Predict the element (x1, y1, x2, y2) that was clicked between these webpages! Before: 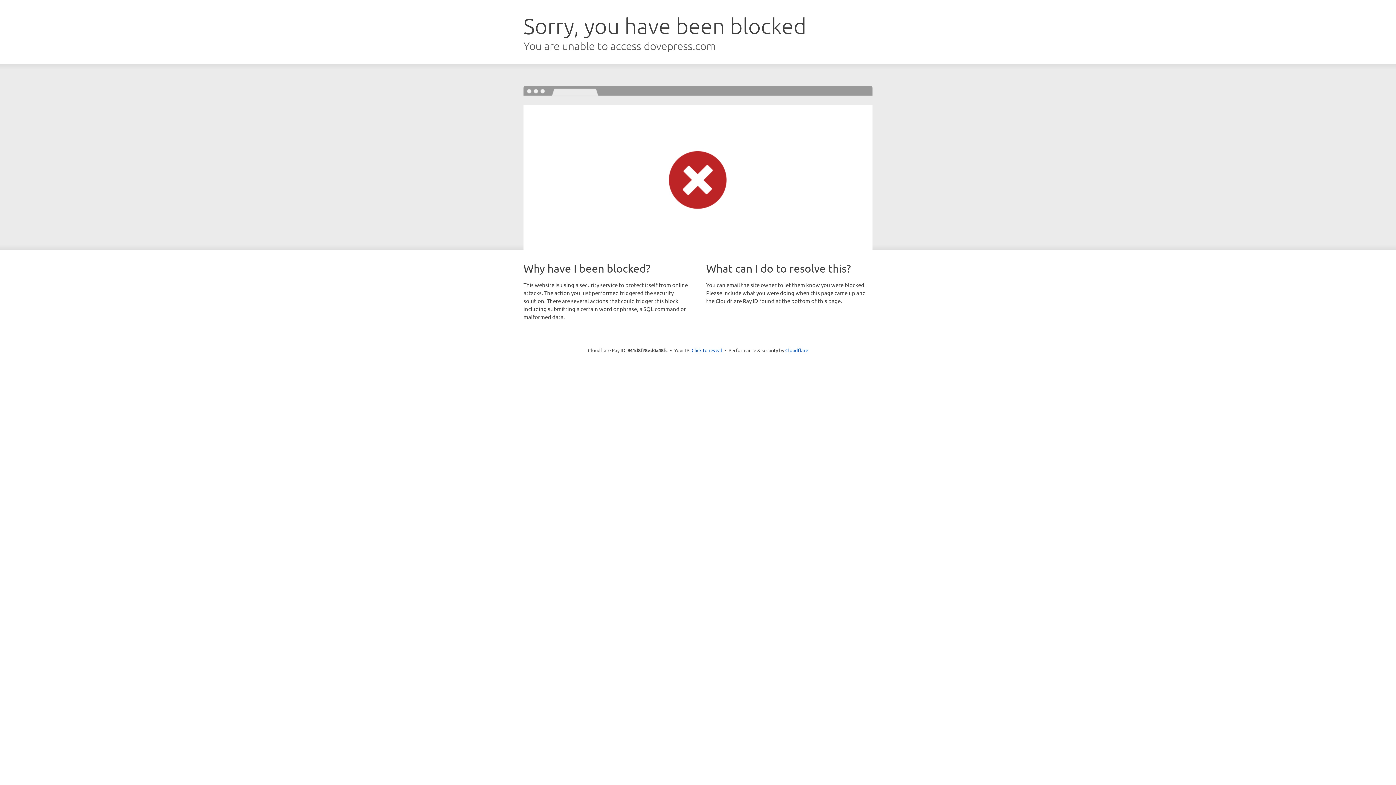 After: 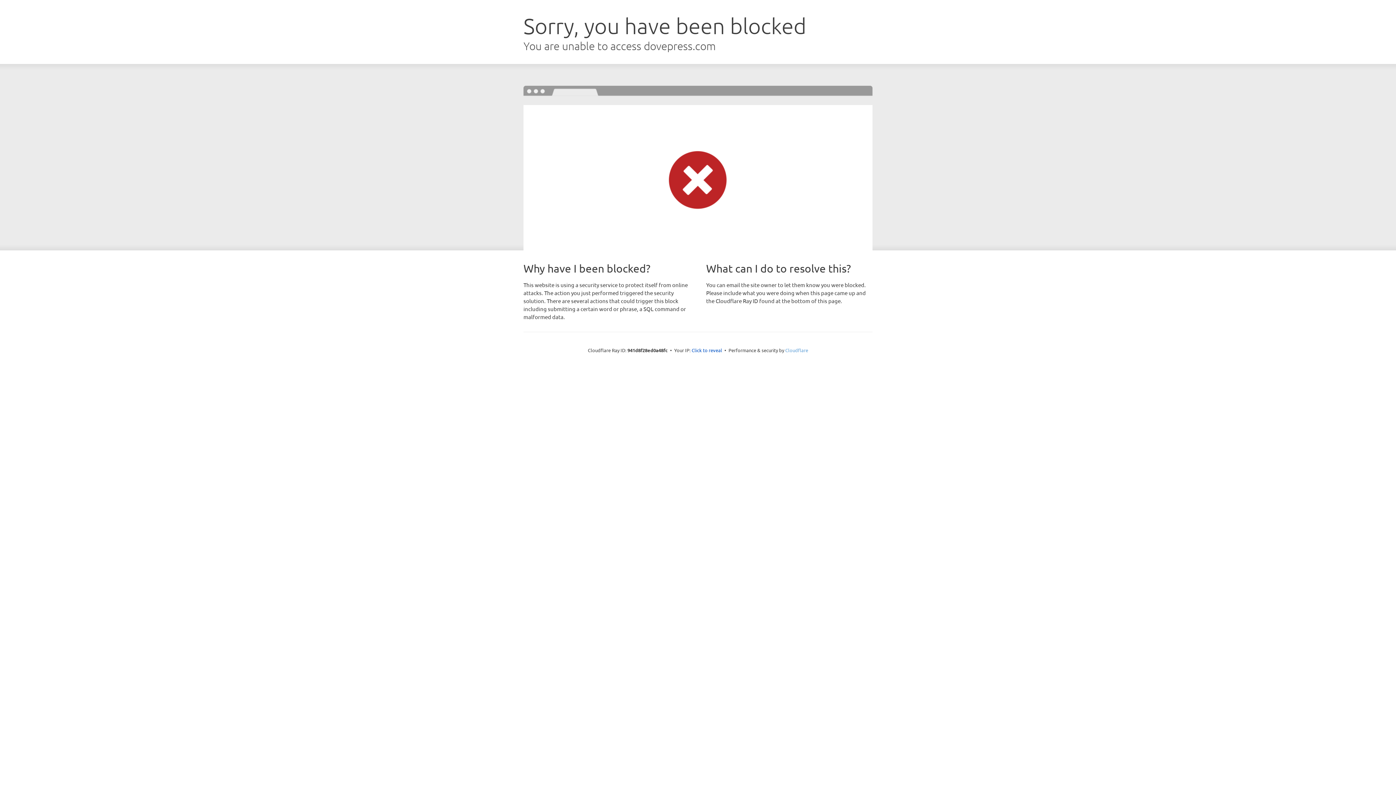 Action: bbox: (785, 347, 808, 353) label: Cloudflare